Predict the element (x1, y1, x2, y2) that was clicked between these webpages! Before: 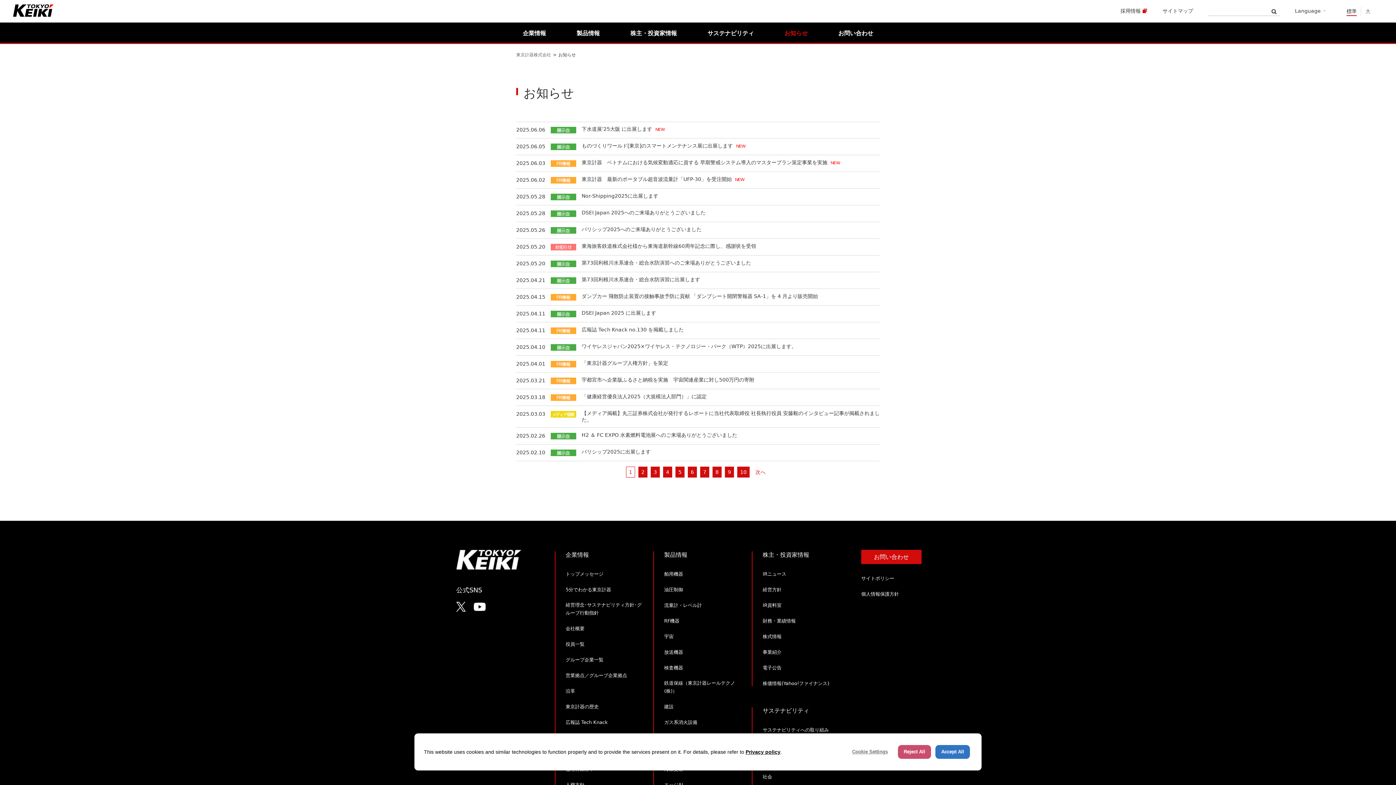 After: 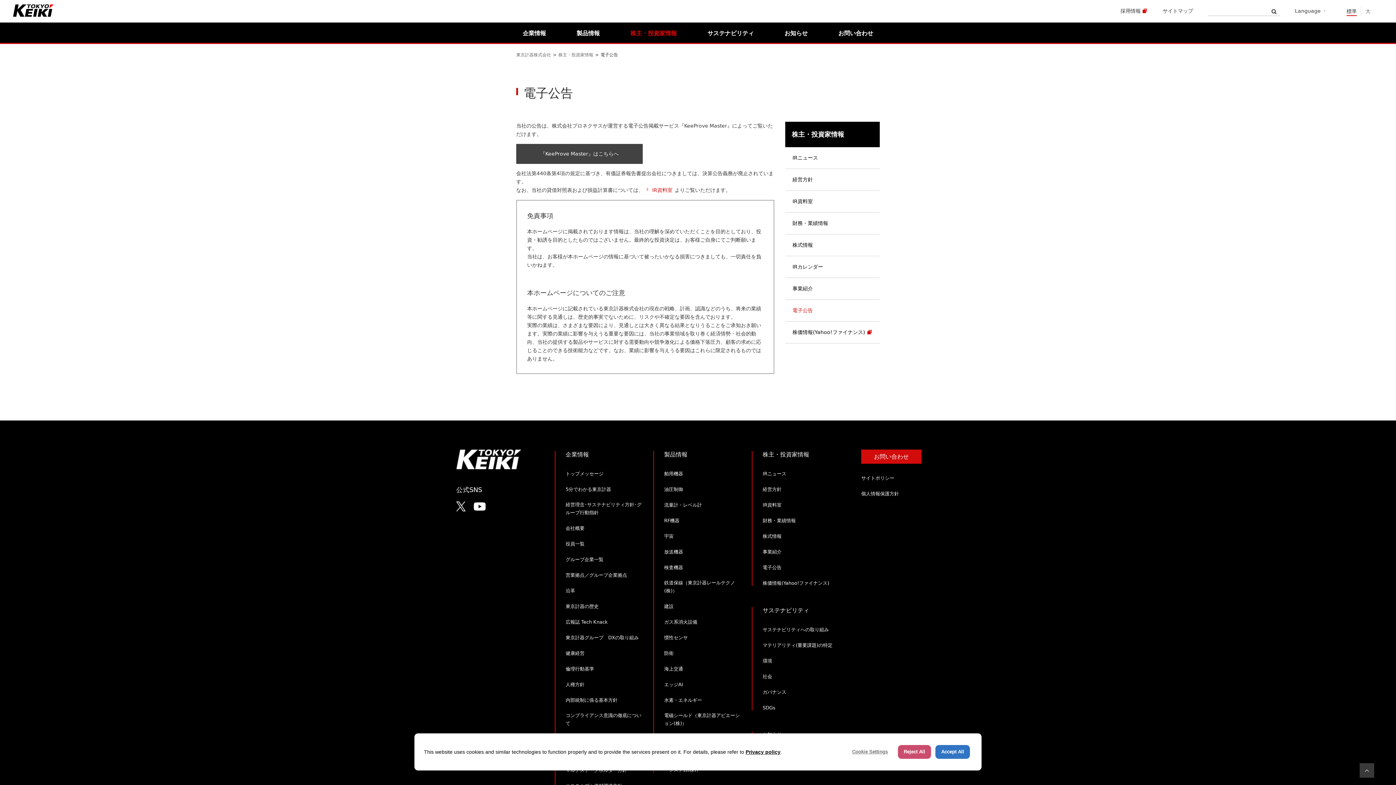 Action: label: 電子公告 bbox: (762, 664, 781, 672)